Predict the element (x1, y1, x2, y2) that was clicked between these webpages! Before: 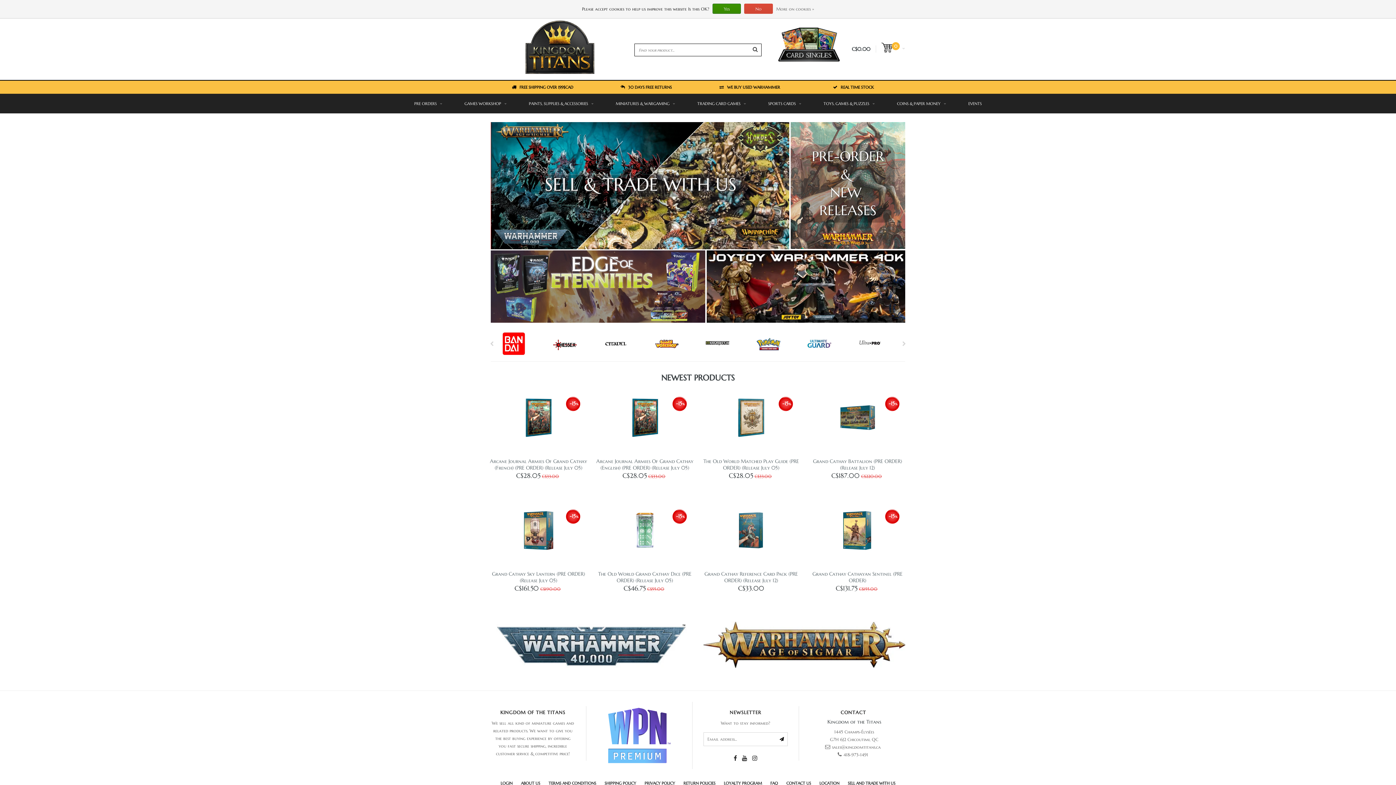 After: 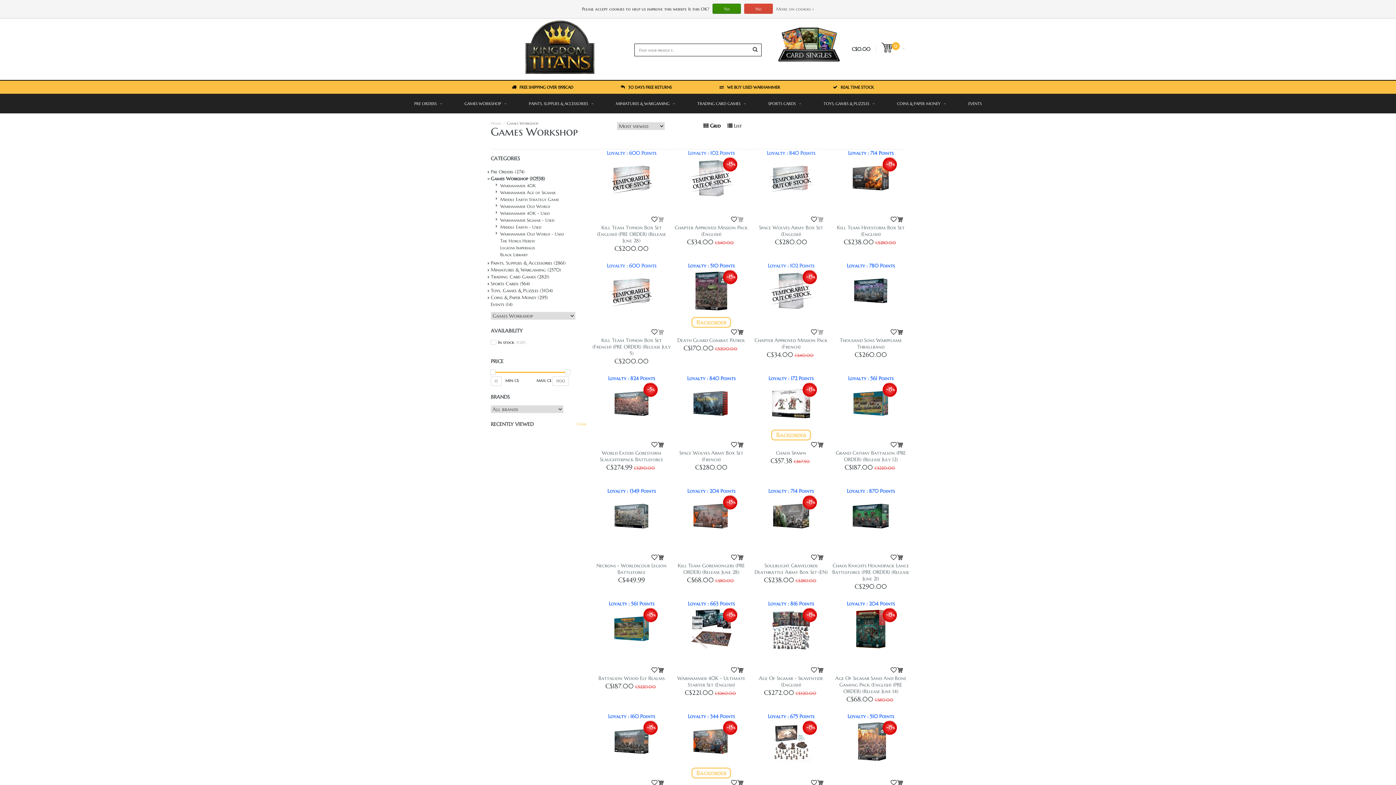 Action: label: GAMES WORKSHOP bbox: (464, 93, 506, 113)